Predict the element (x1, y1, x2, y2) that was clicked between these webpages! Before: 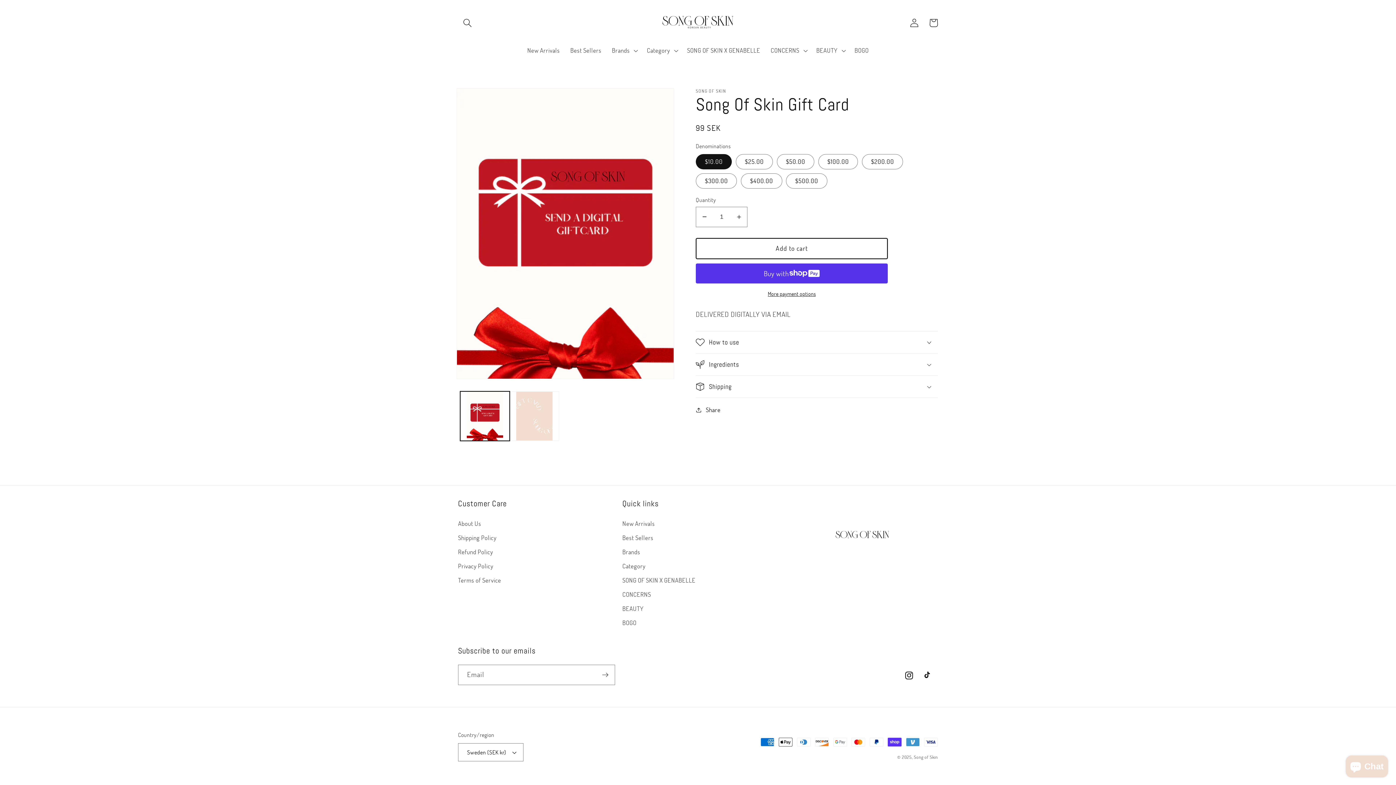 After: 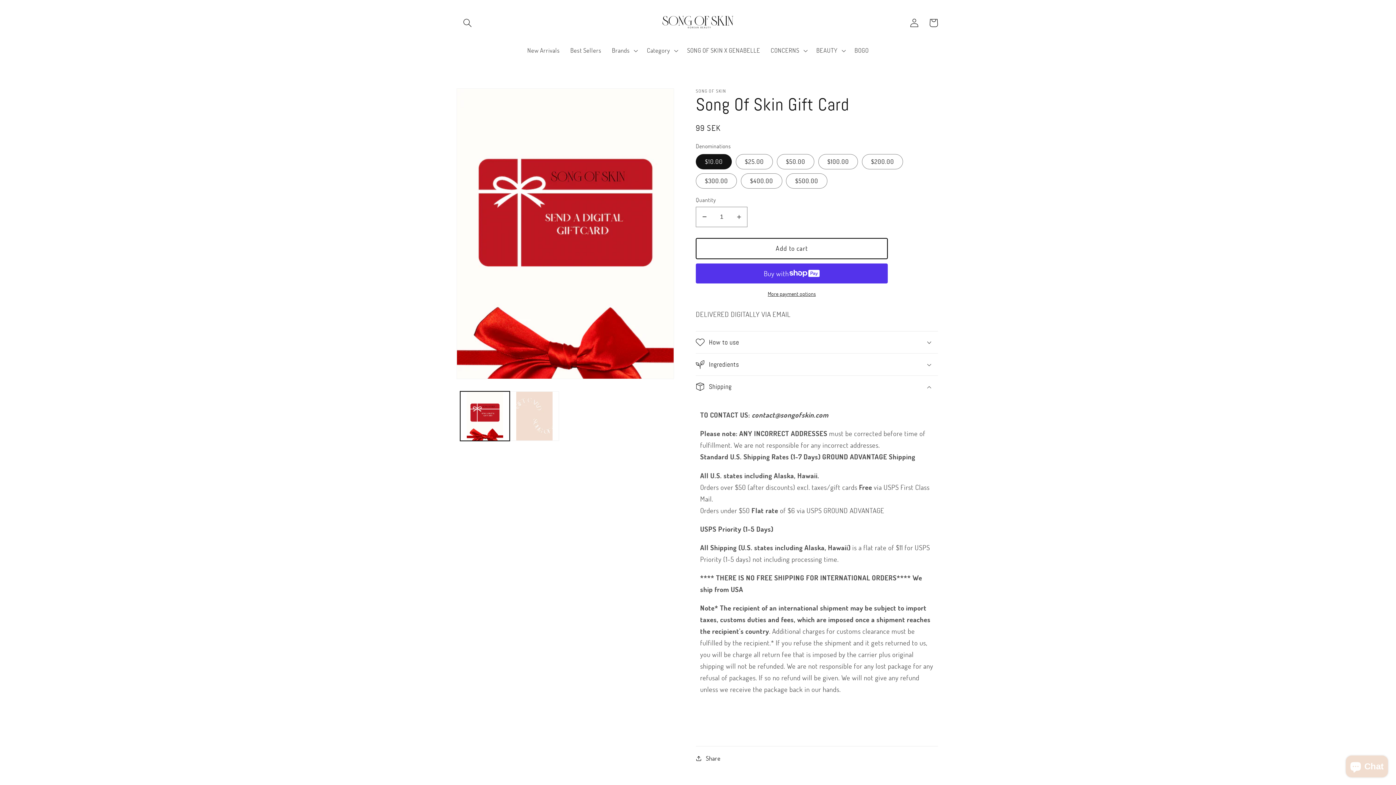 Action: bbox: (696, 376, 938, 397) label: Shipping